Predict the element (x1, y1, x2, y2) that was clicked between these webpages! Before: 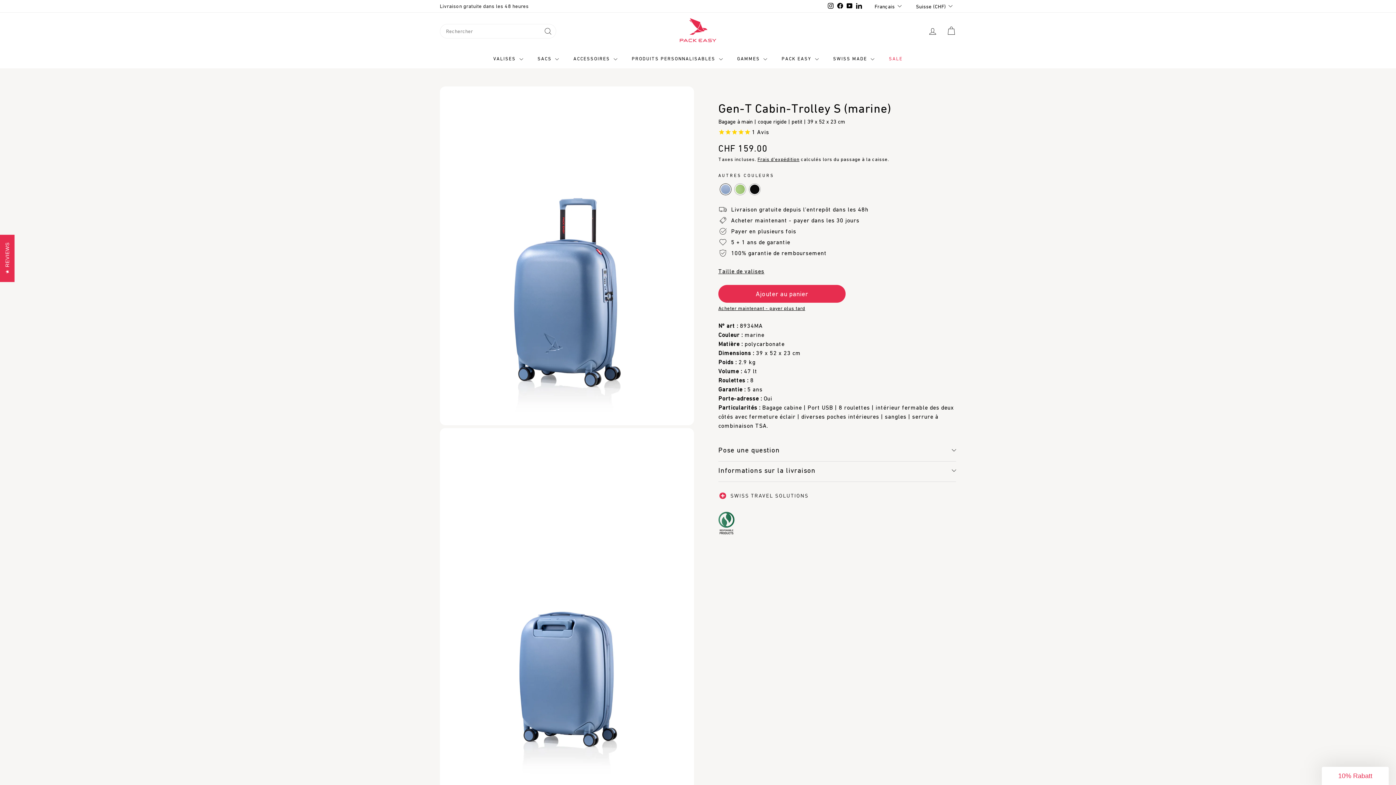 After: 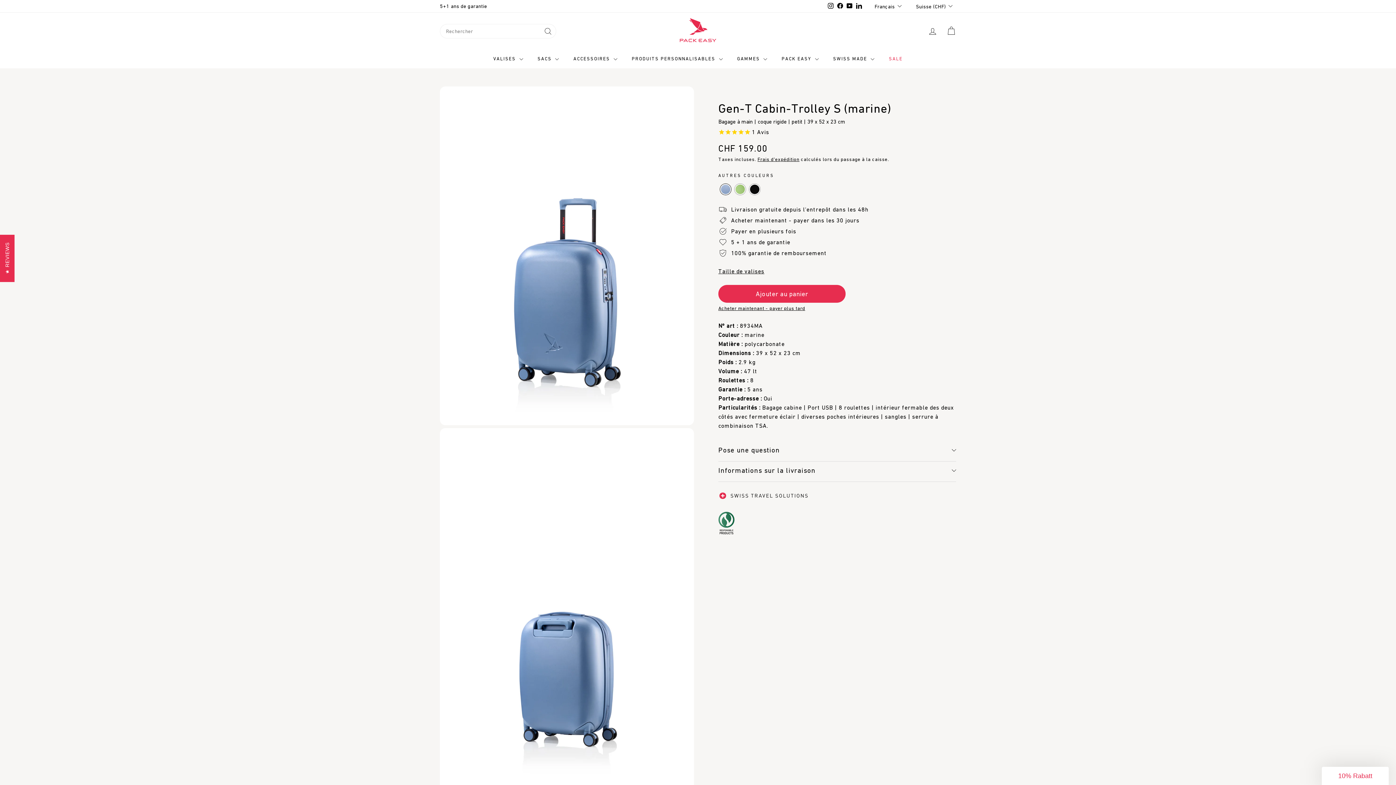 Action: label: Facebook bbox: (835, 0, 845, 11)